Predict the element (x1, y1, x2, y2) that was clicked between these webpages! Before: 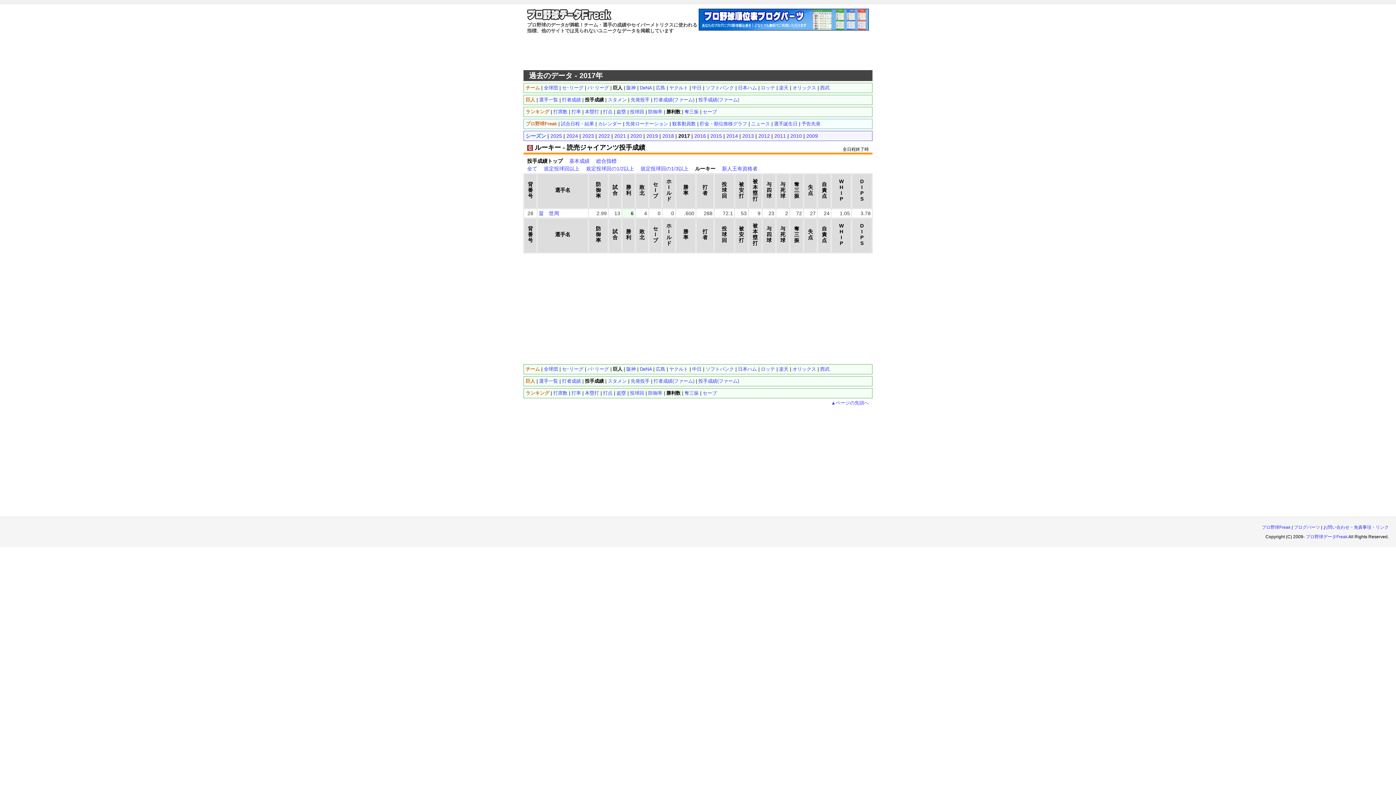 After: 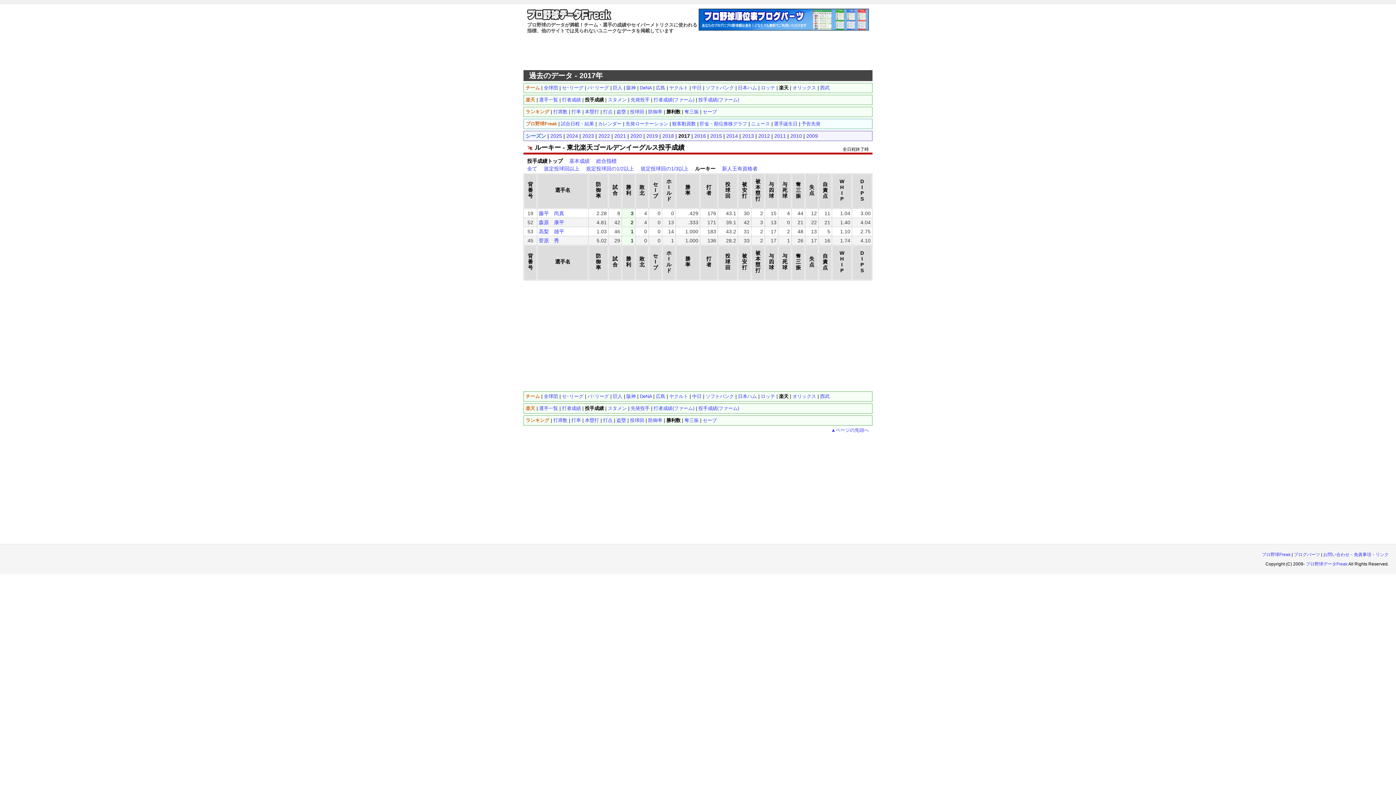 Action: label: 楽天 bbox: (779, 85, 788, 90)